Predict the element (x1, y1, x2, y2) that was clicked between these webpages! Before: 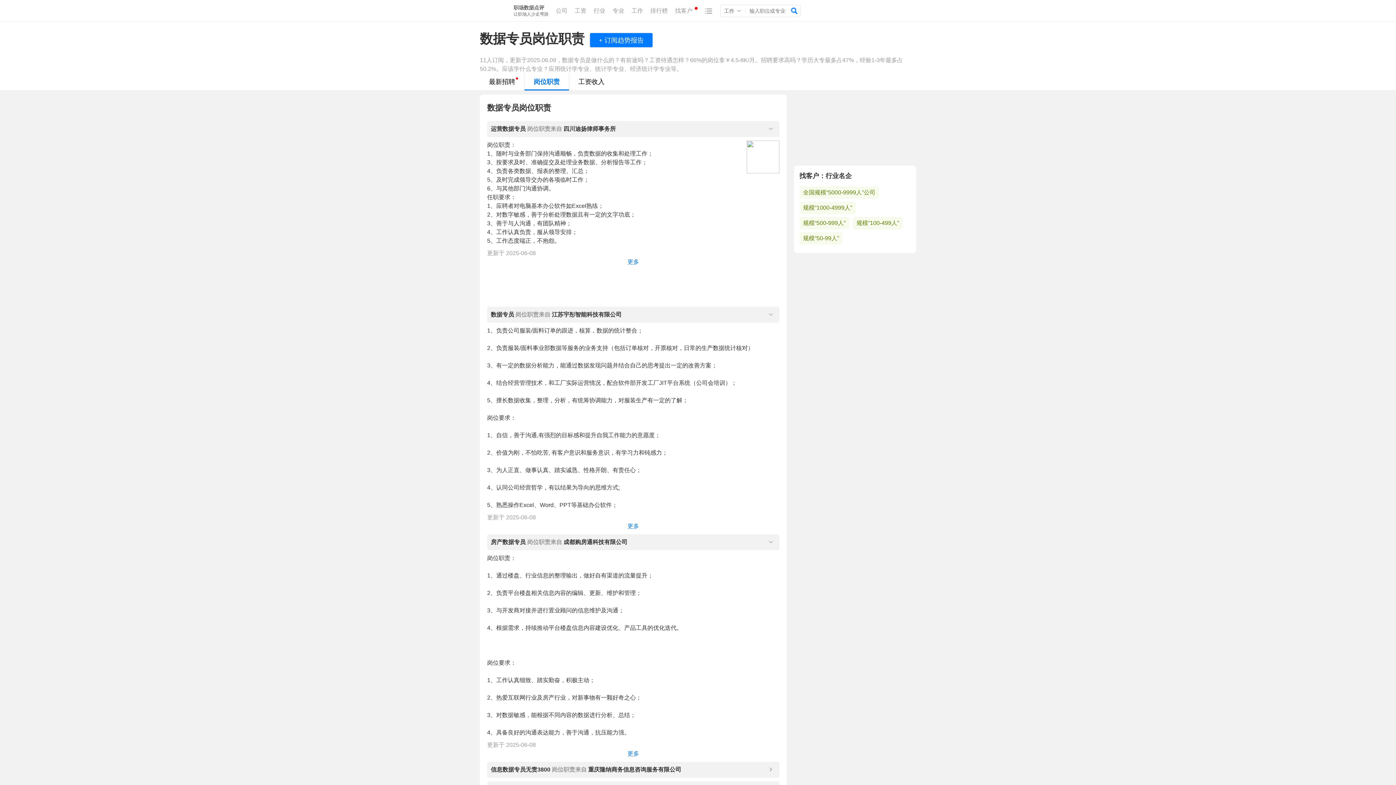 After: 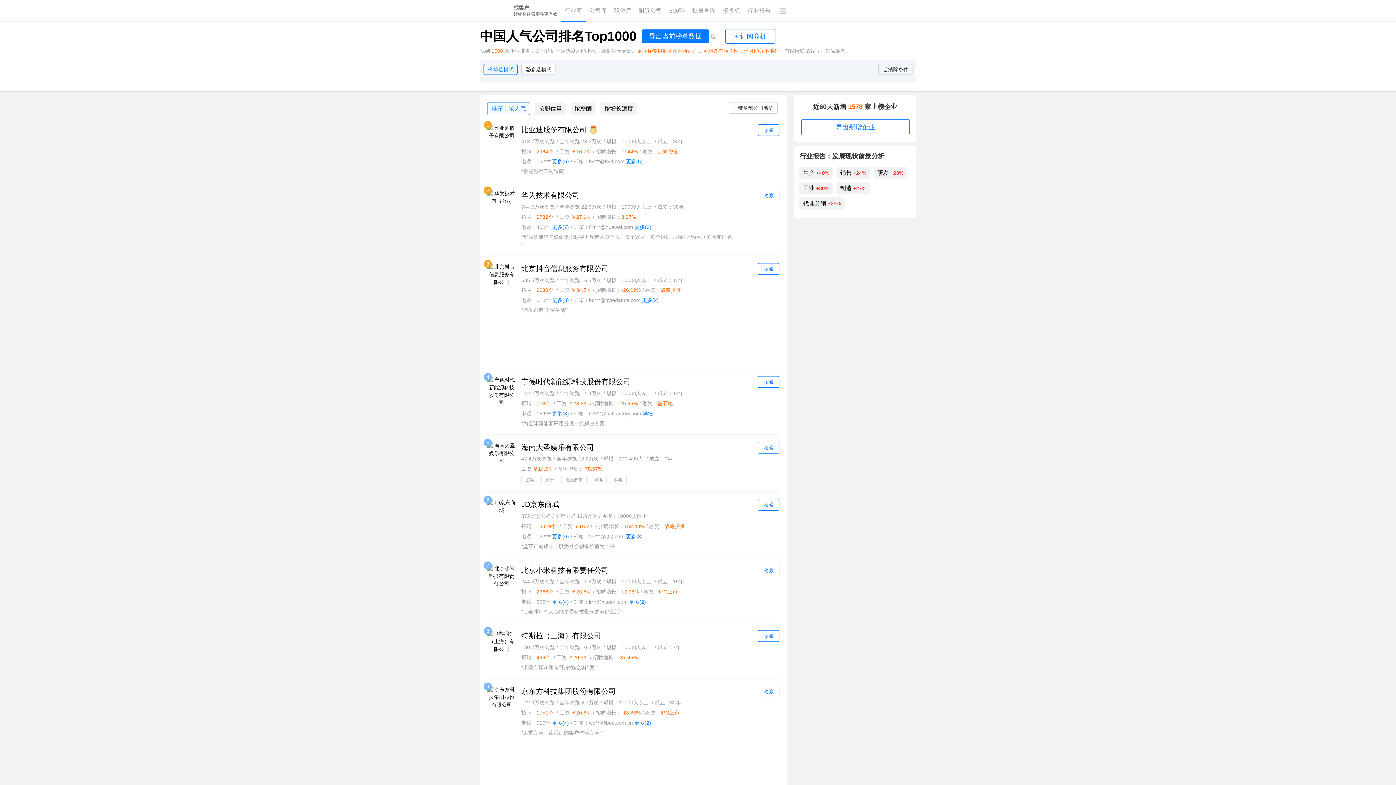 Action: label: 排行榜 bbox: (646, 0, 671, 21)